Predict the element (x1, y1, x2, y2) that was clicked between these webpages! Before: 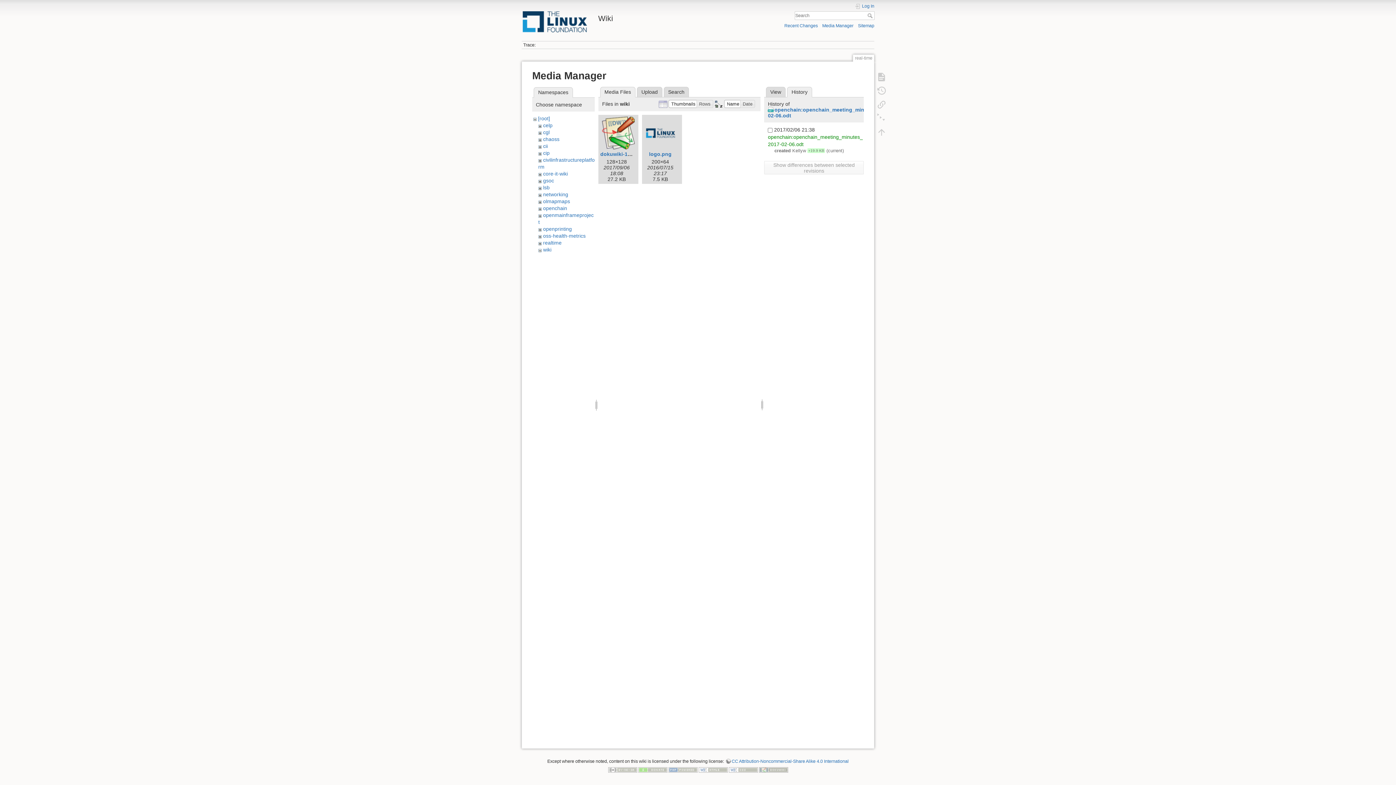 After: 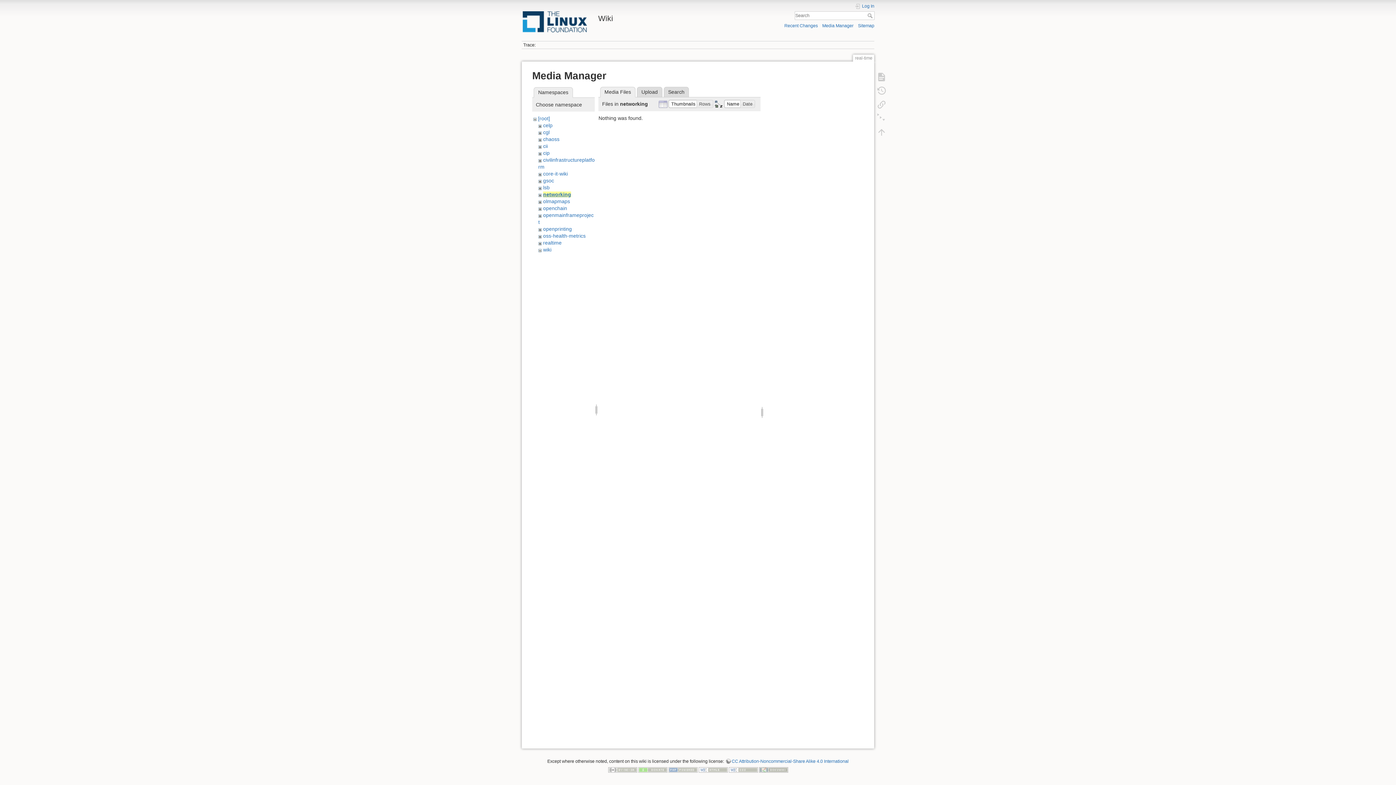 Action: bbox: (543, 191, 568, 197) label: networking